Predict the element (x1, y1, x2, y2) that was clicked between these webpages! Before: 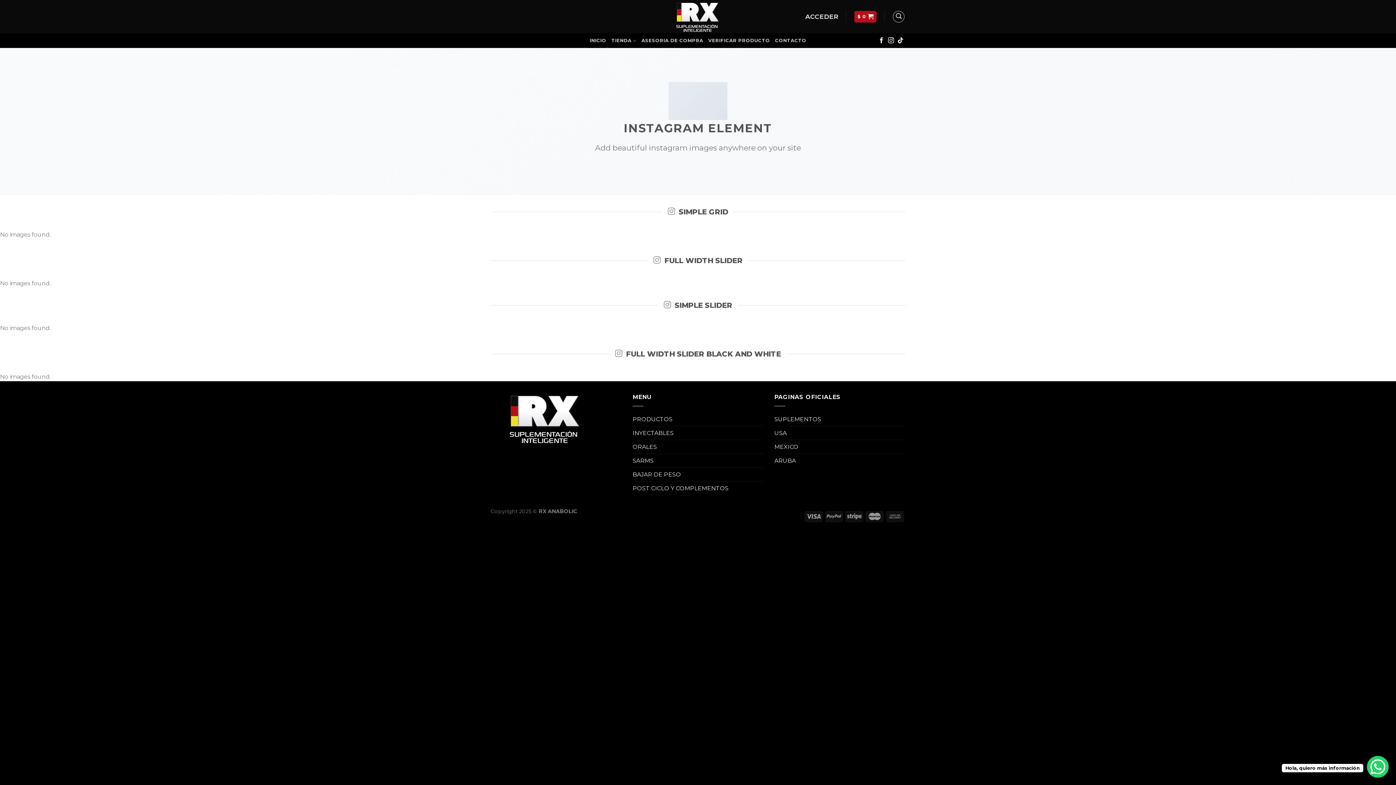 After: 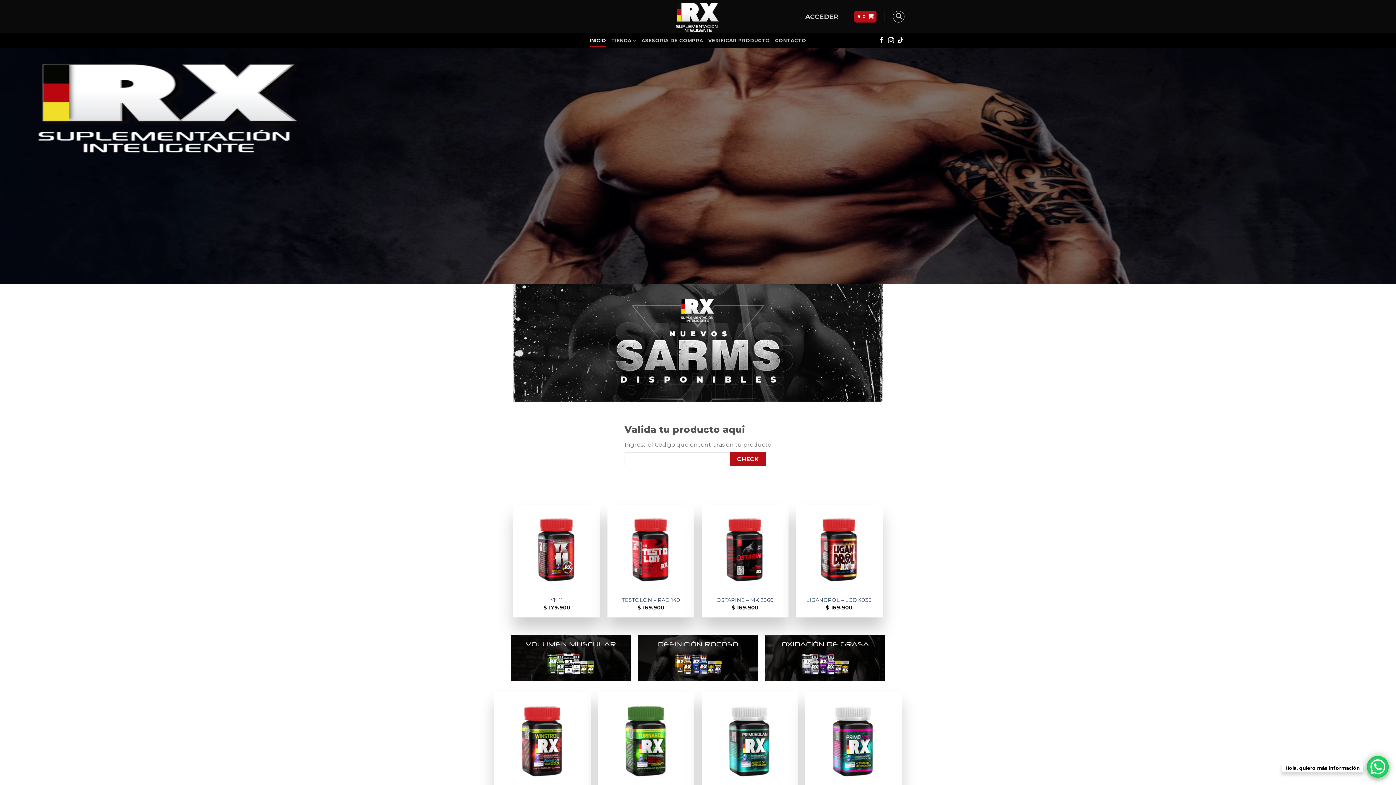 Action: bbox: (643, 0, 753, 33)